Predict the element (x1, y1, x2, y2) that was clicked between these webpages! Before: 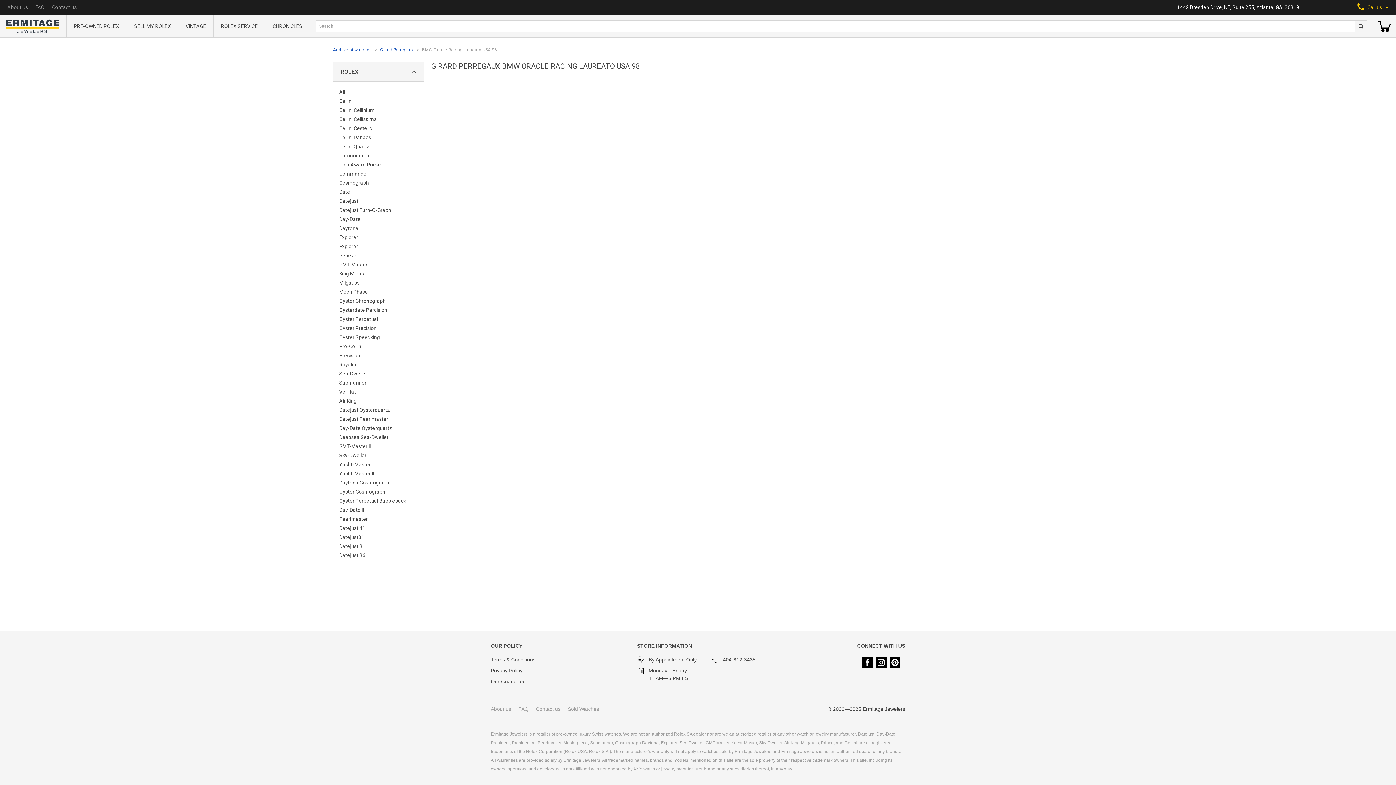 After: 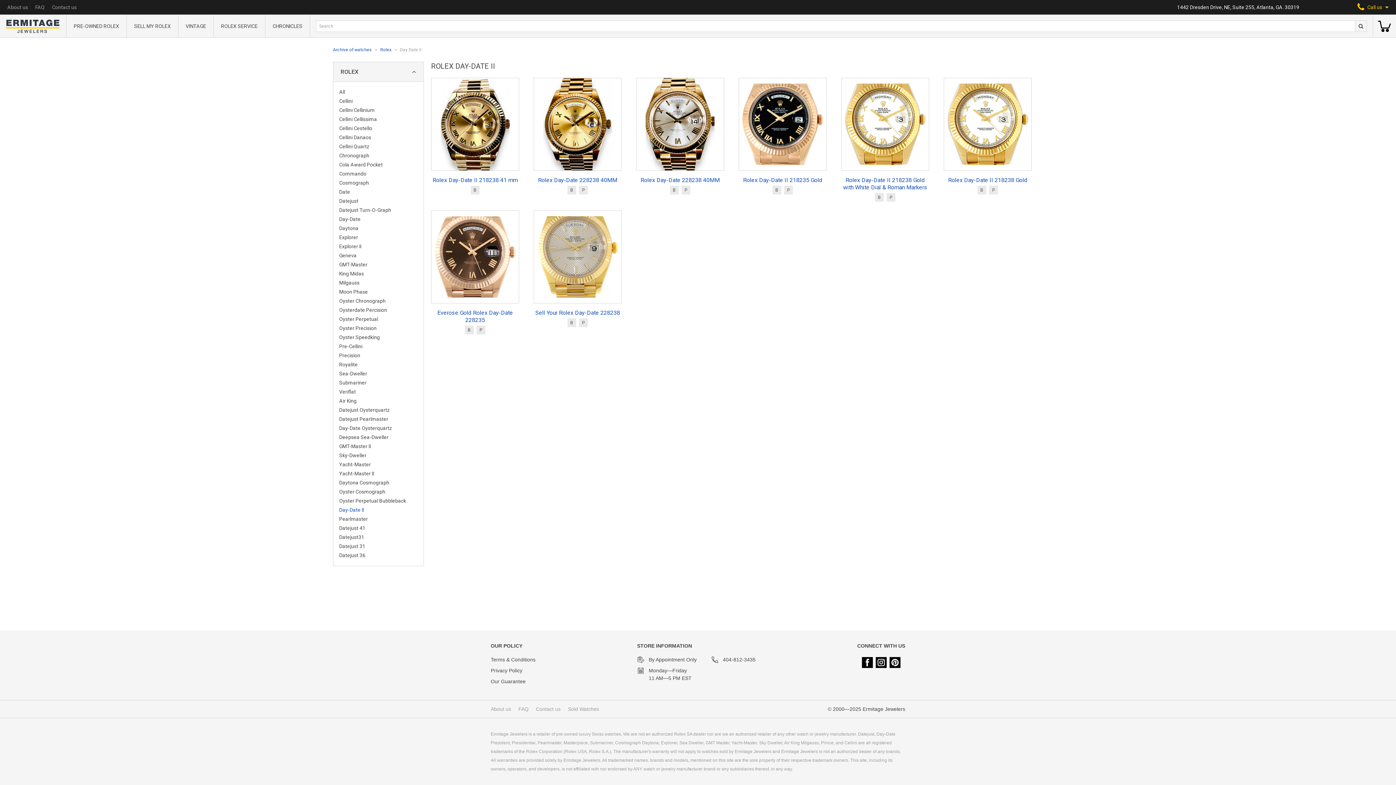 Action: label: Day-Date II bbox: (339, 507, 364, 513)